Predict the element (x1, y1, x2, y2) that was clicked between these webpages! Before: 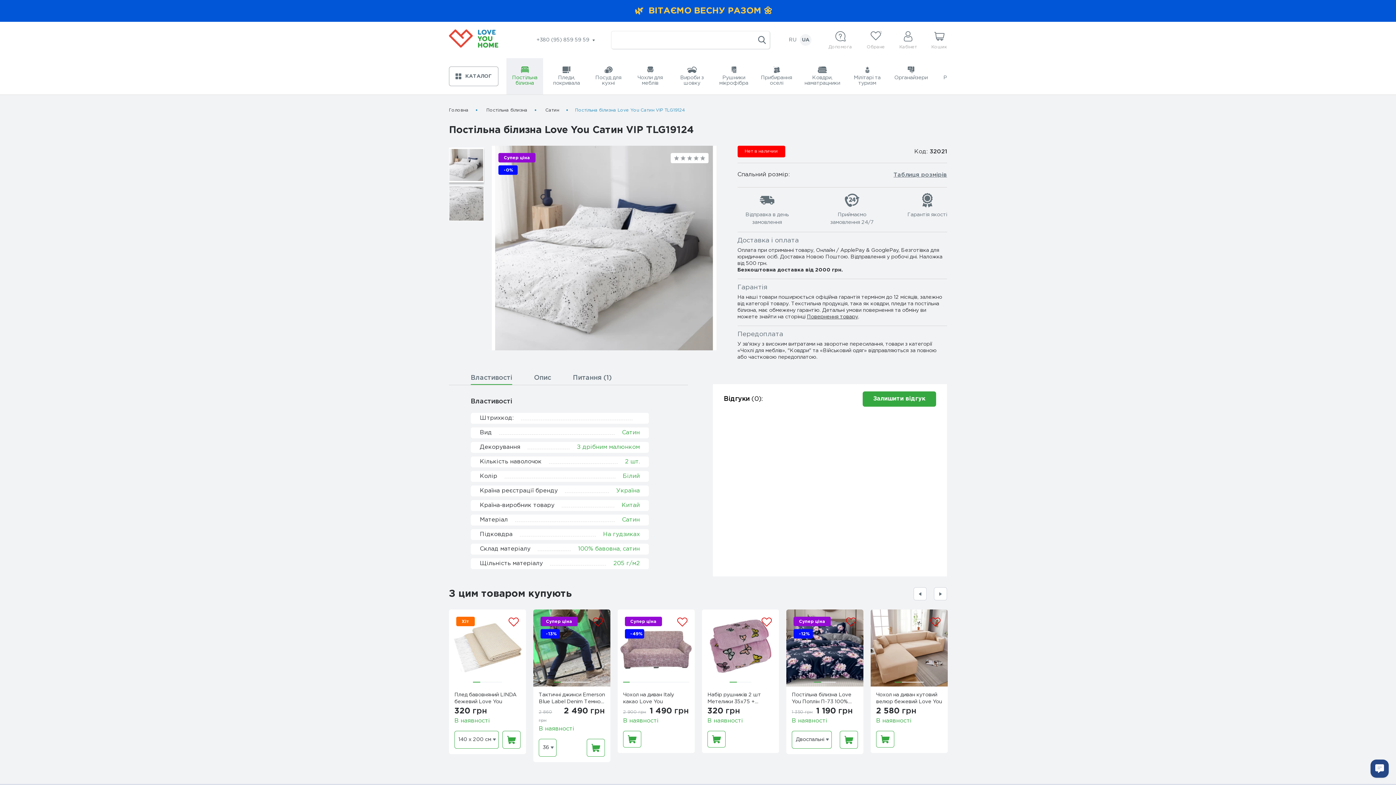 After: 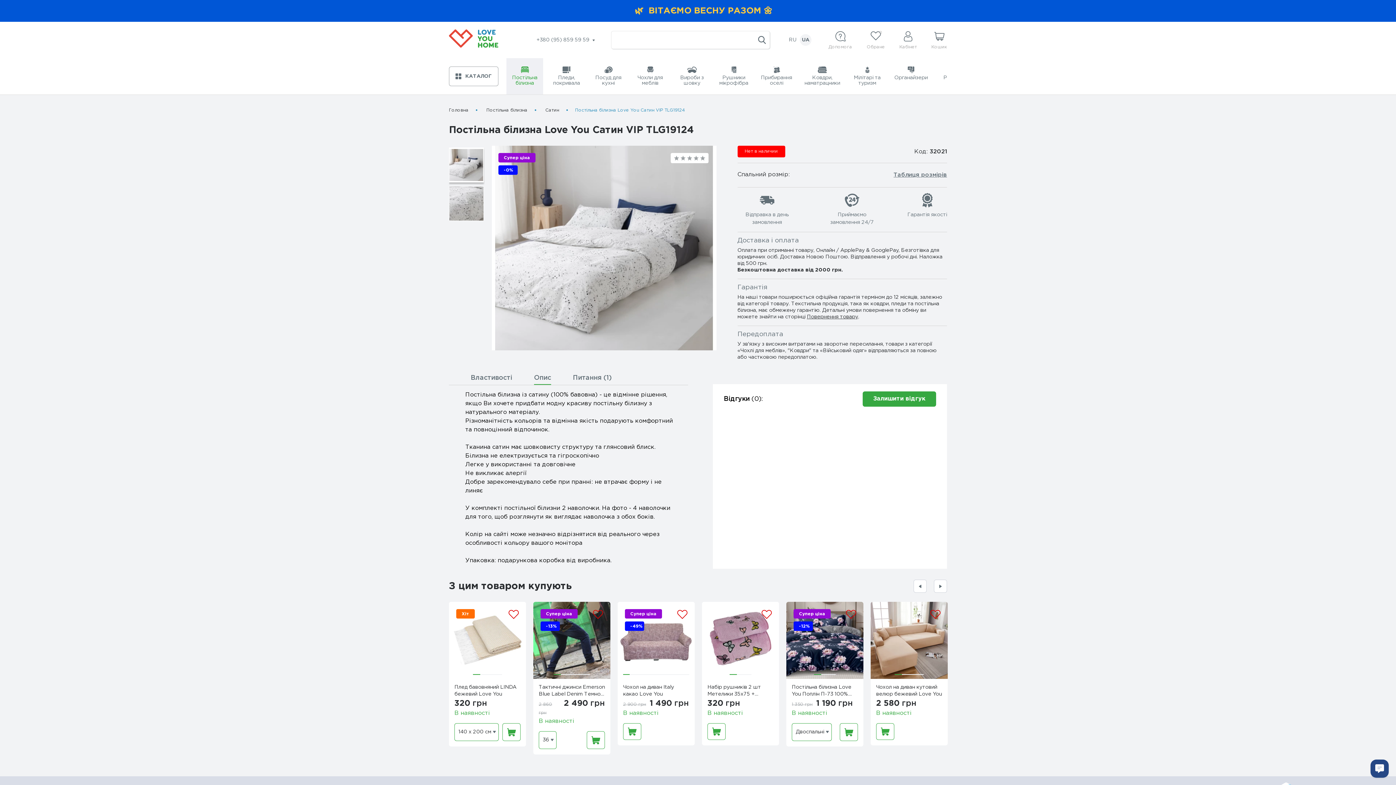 Action: bbox: (534, 372, 551, 385) label: Опис